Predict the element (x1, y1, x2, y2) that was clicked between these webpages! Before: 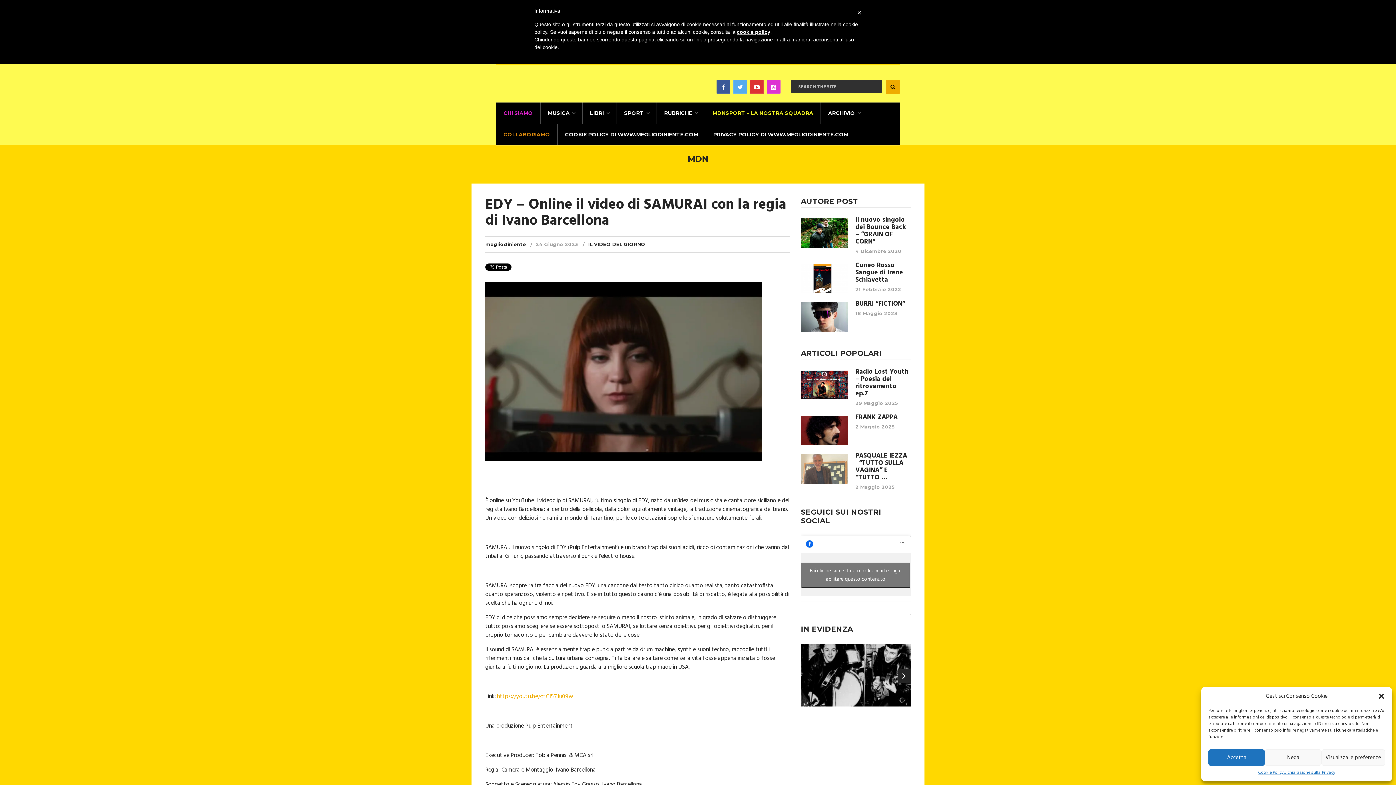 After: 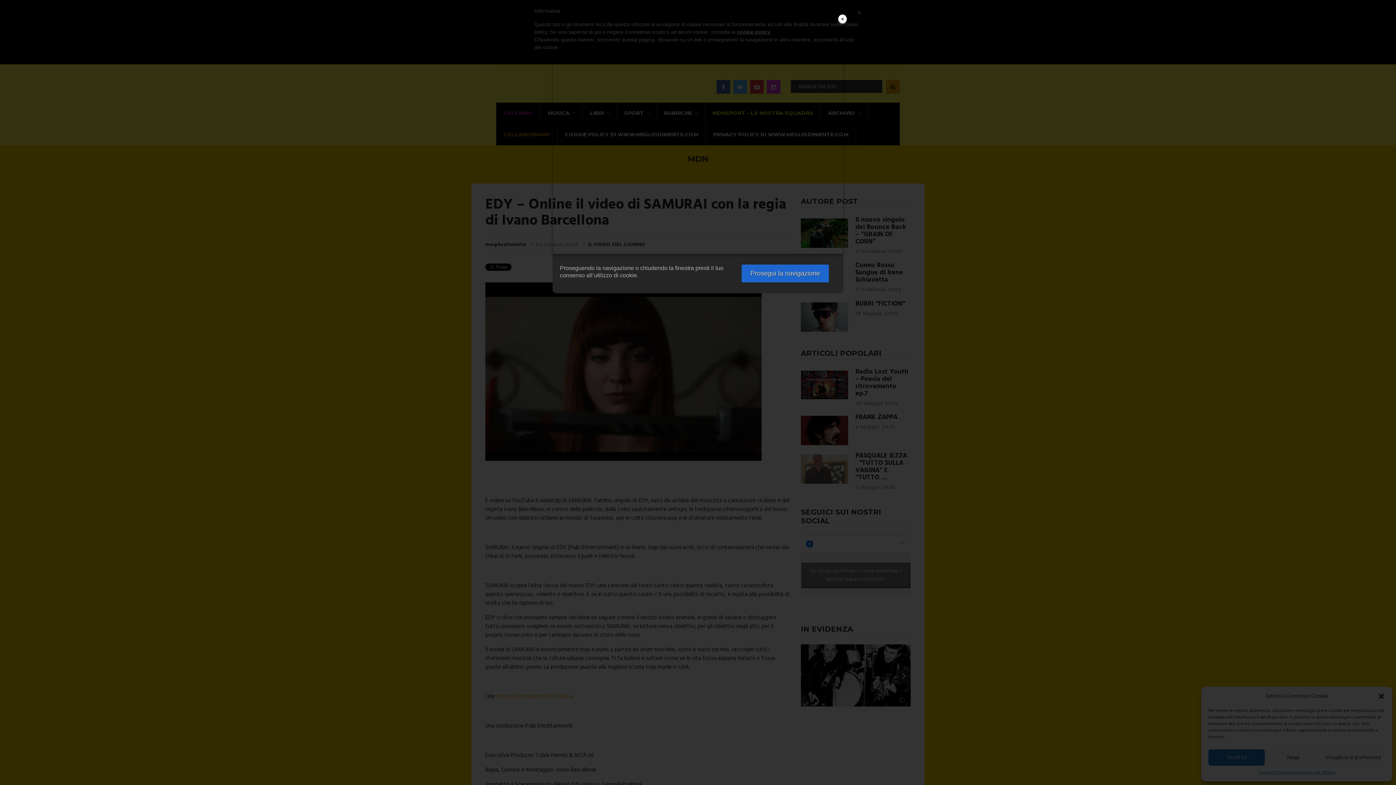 Action: label: cookie policy bbox: (737, 29, 770, 34)